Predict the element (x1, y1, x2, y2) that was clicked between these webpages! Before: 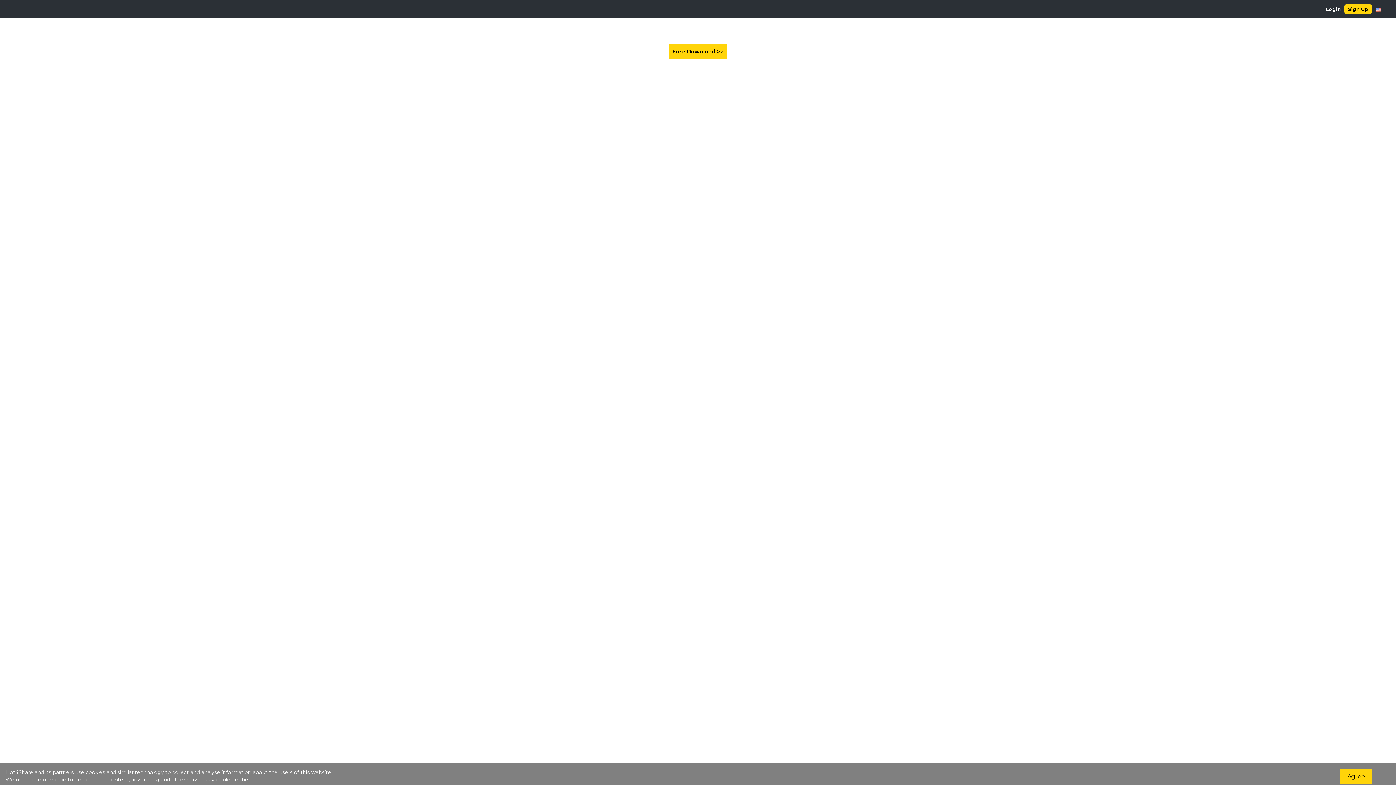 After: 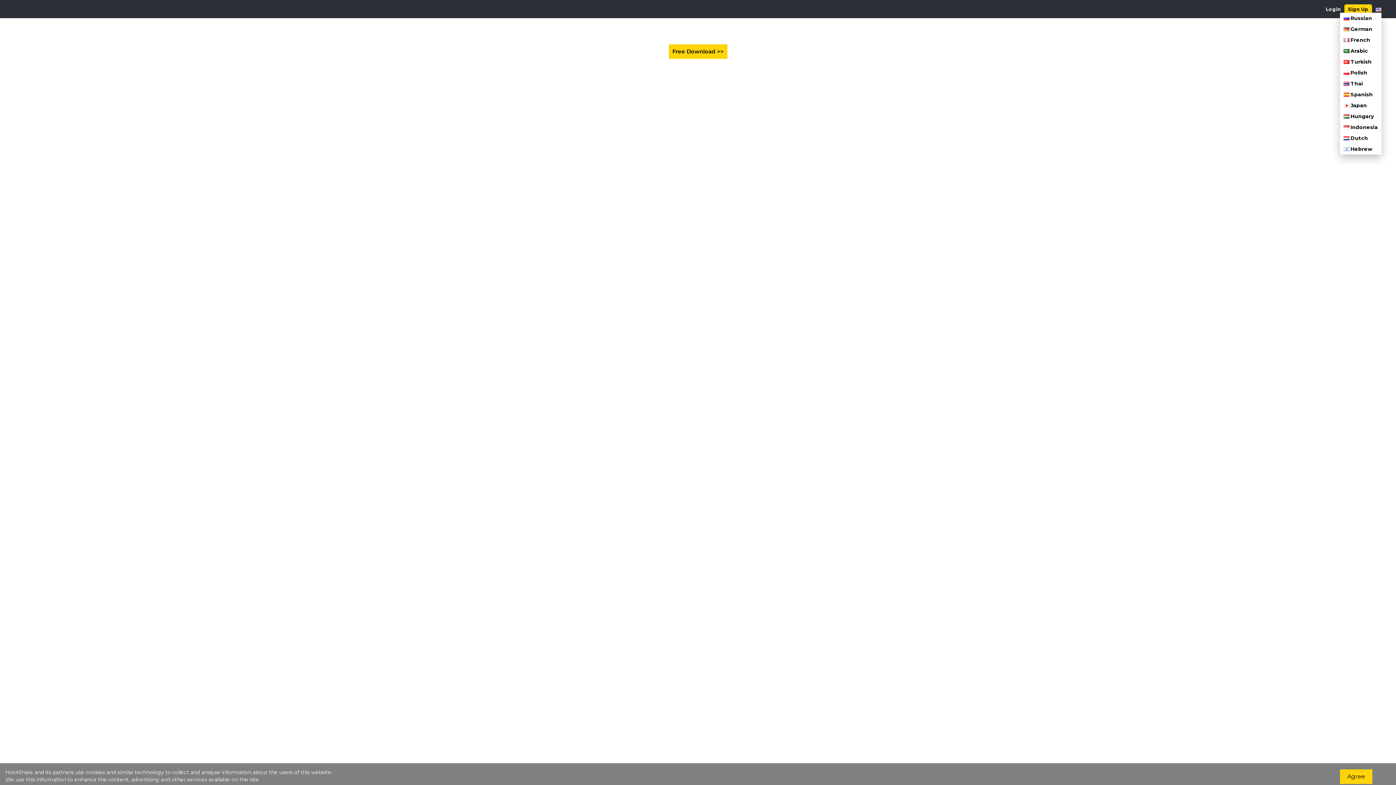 Action: bbox: (1376, 6, 1381, 11)